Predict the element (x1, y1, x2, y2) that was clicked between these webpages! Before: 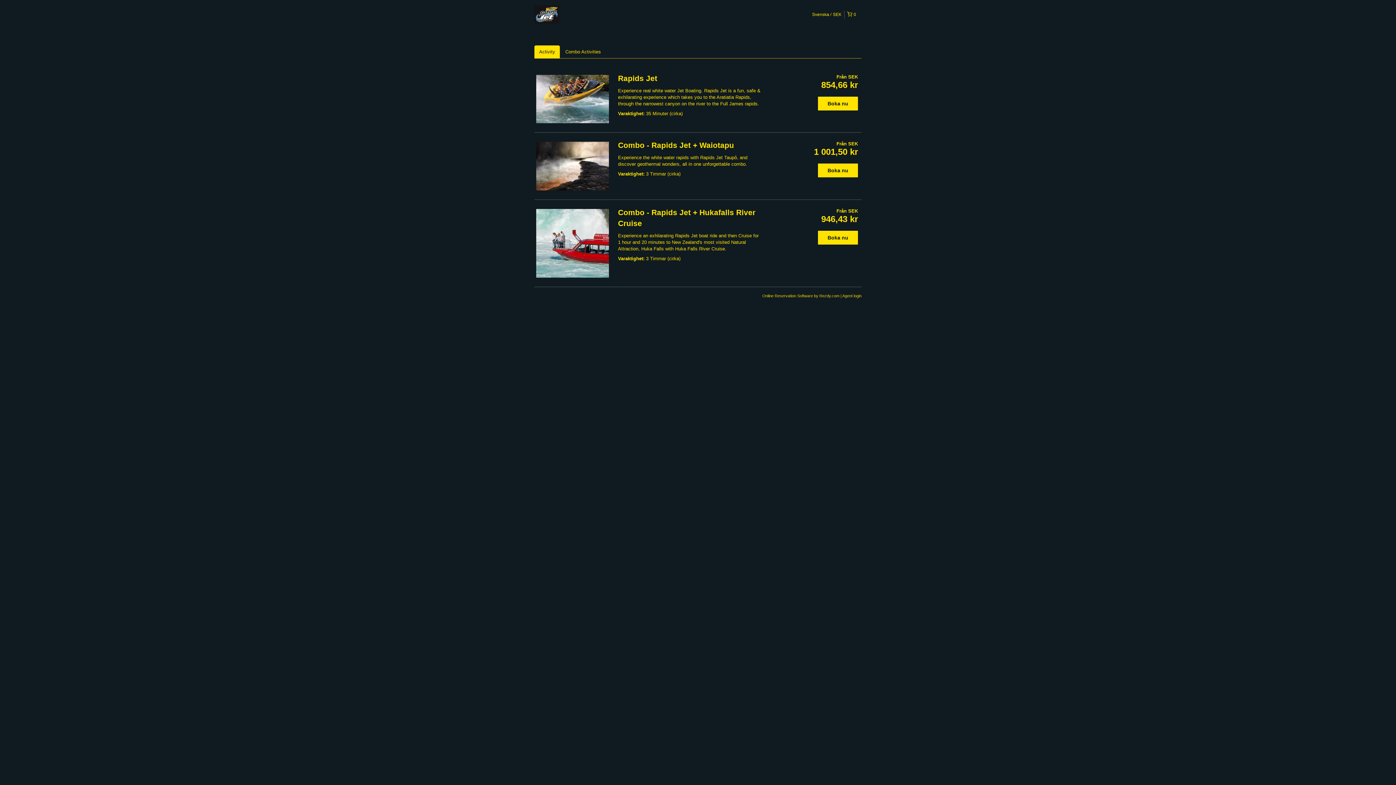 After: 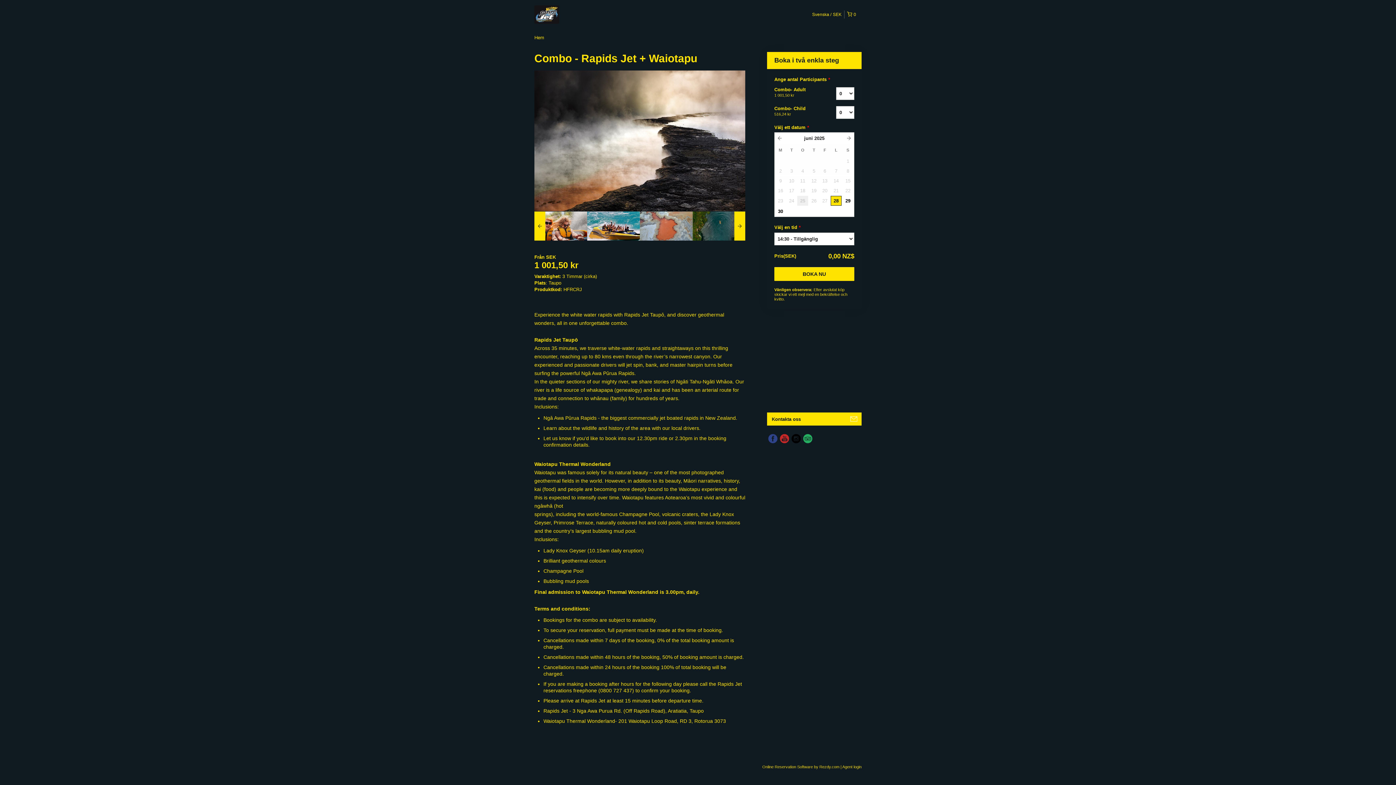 Action: bbox: (534, 140, 610, 192)